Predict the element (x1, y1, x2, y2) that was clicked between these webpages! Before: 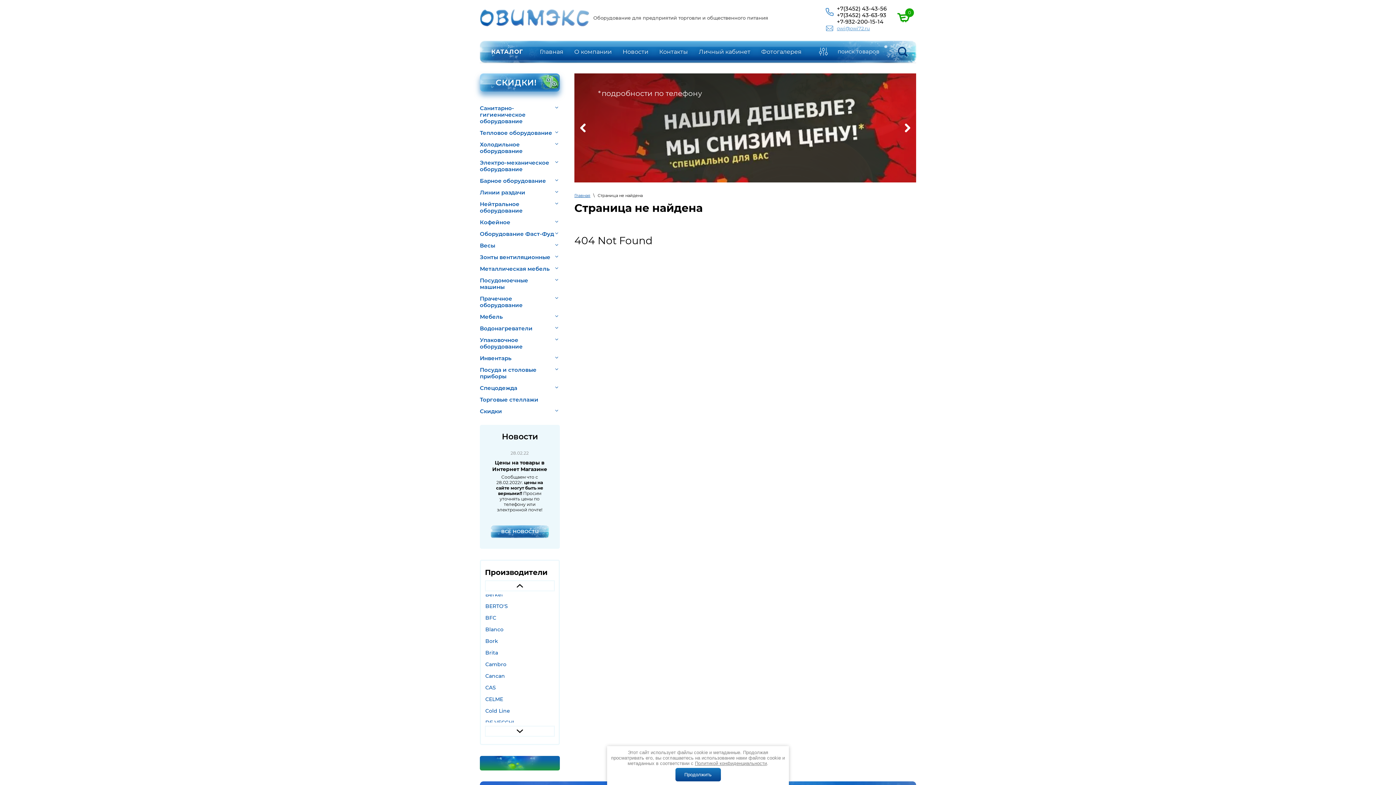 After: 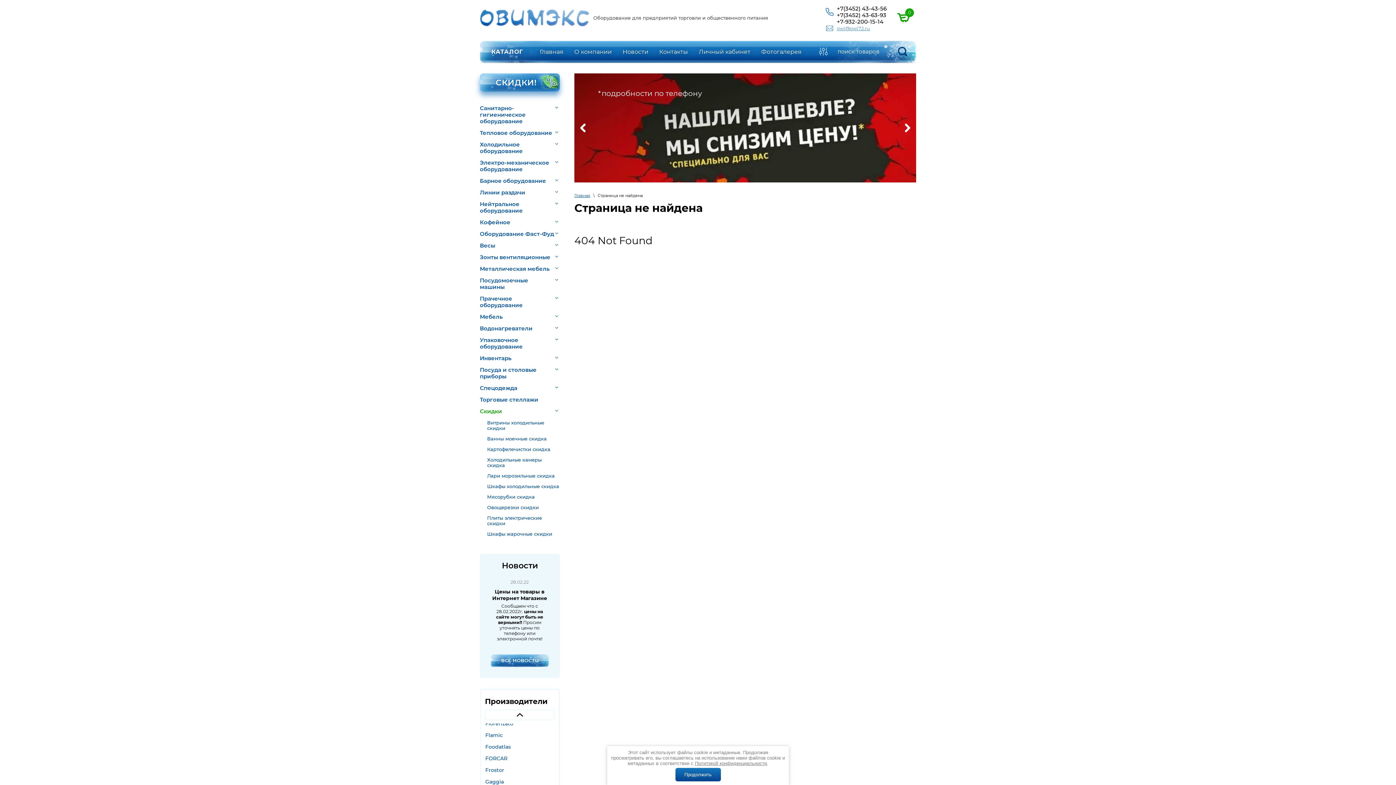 Action: label: Скидки bbox: (480, 405, 560, 417)